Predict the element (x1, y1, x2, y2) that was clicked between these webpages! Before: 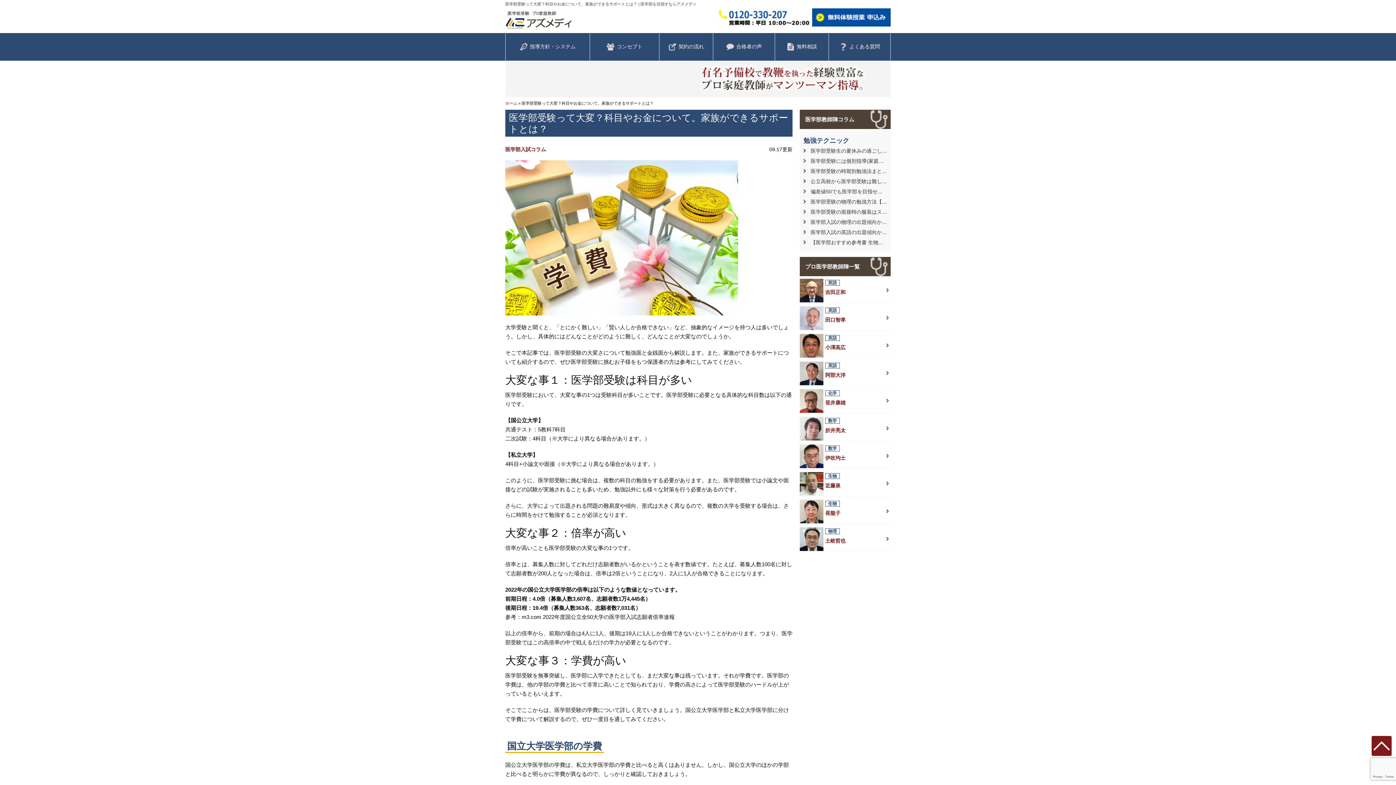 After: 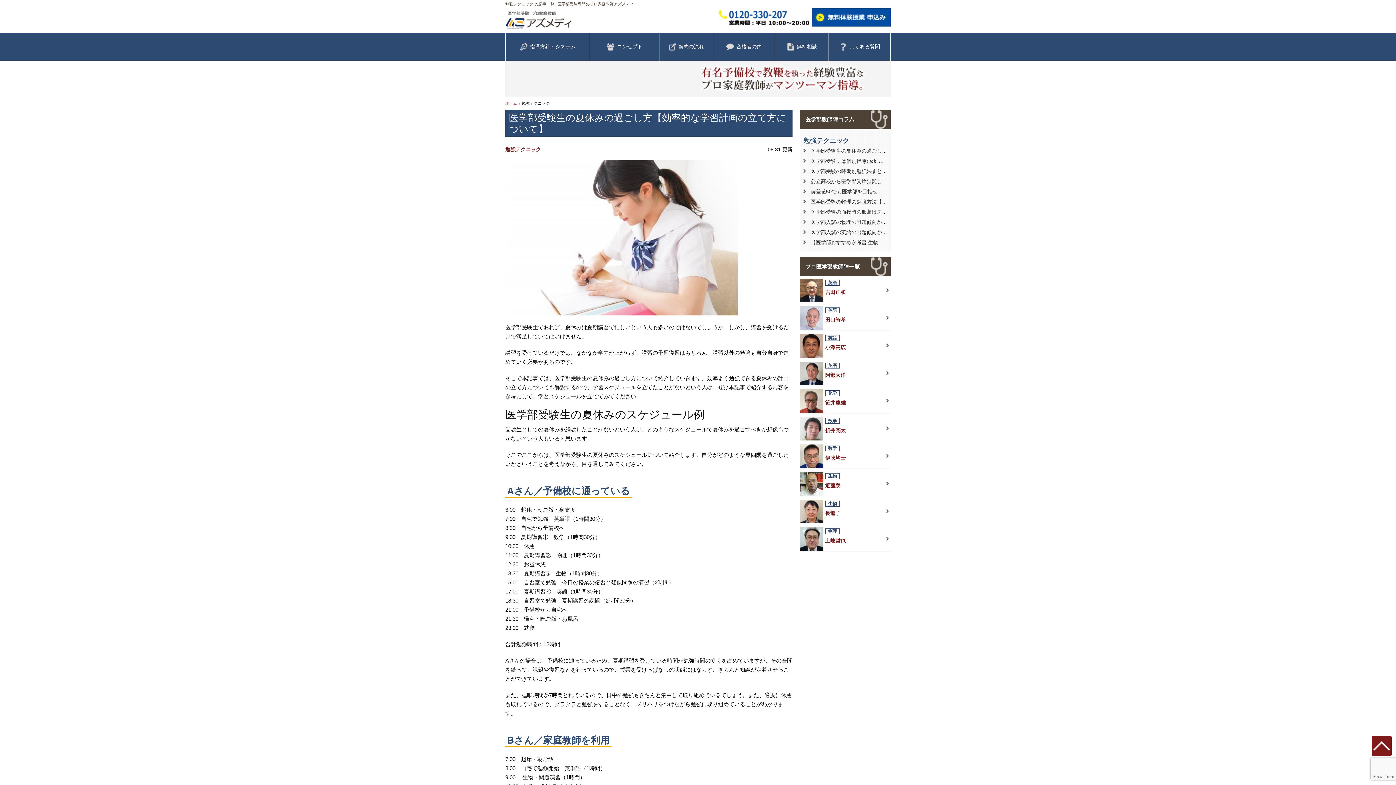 Action: bbox: (803, 137, 849, 144) label: 勉強テクニック